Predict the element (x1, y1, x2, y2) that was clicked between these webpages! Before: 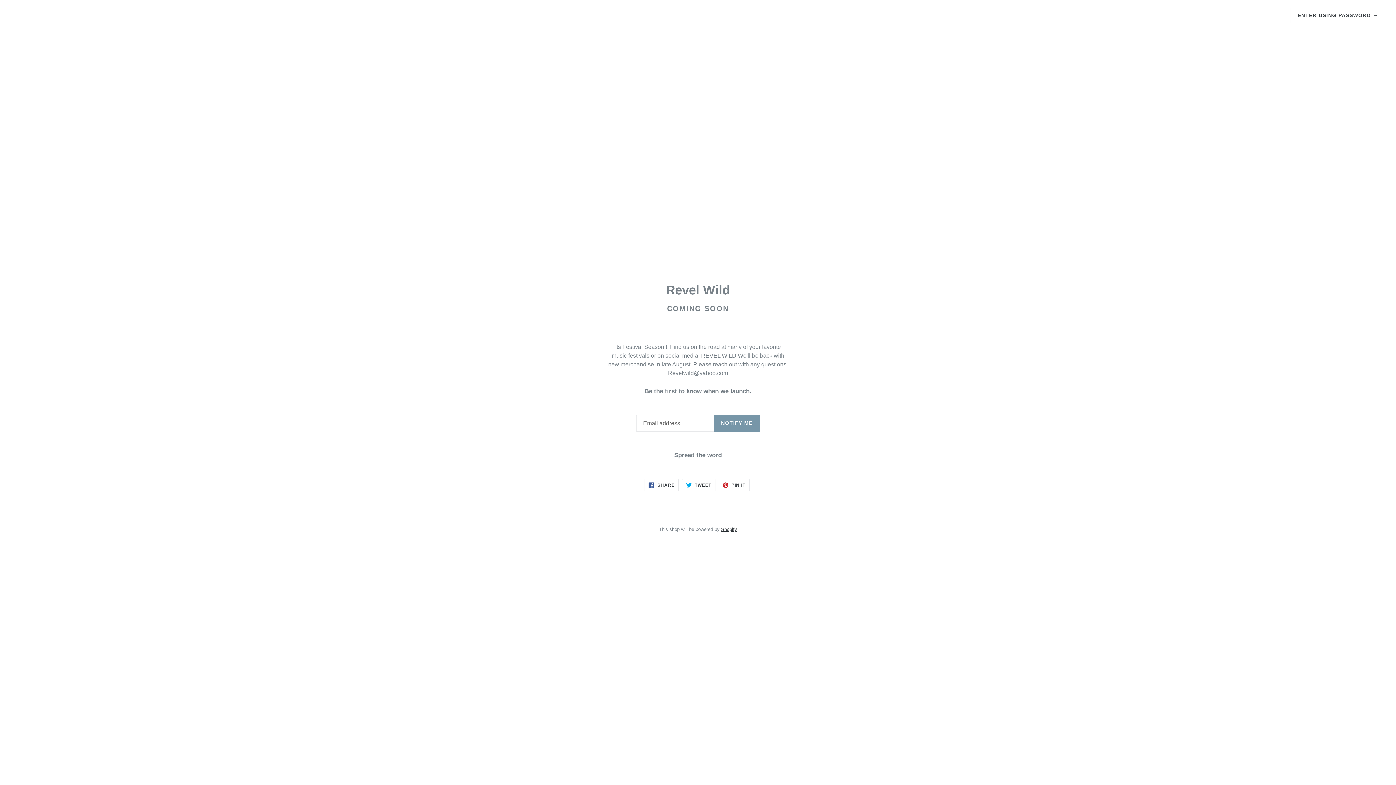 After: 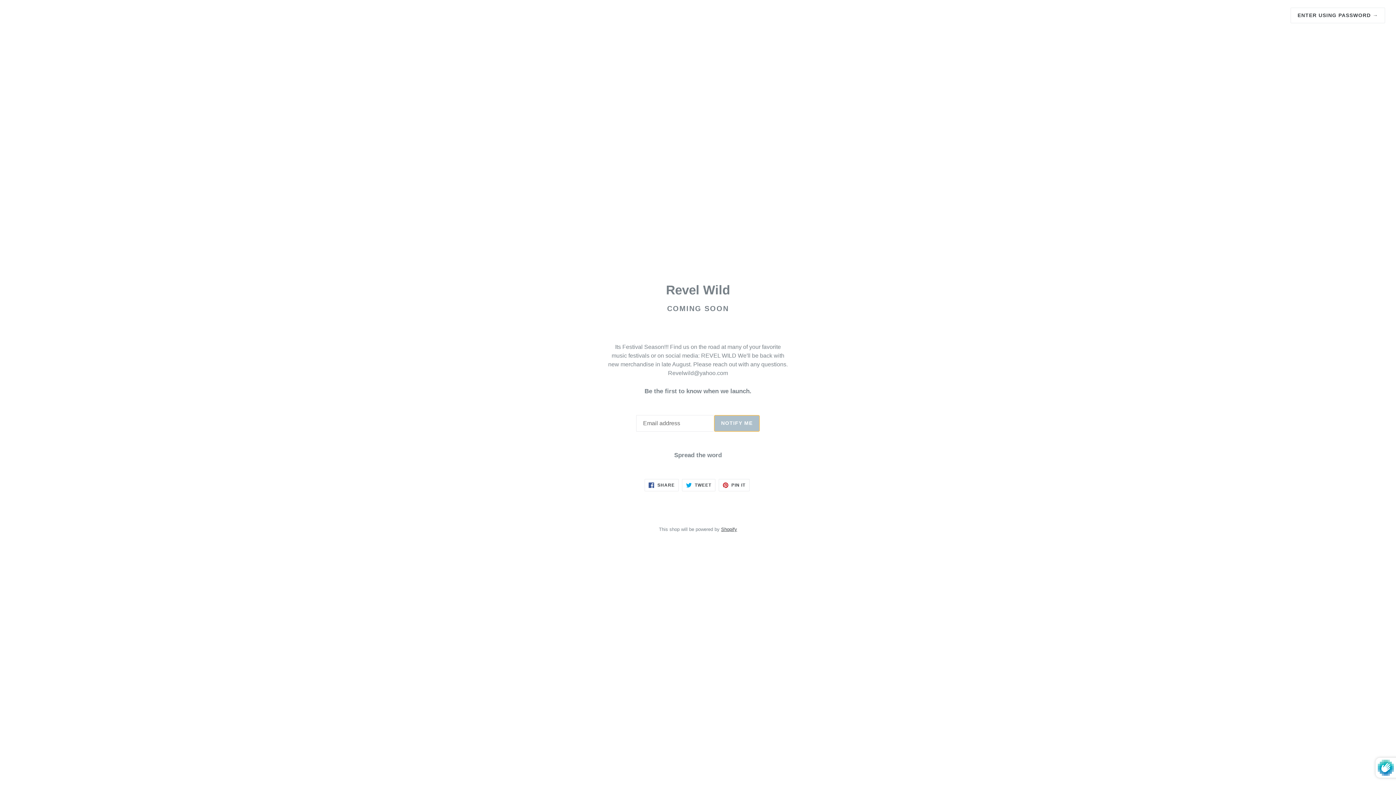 Action: label: NOTIFY ME bbox: (714, 415, 759, 431)